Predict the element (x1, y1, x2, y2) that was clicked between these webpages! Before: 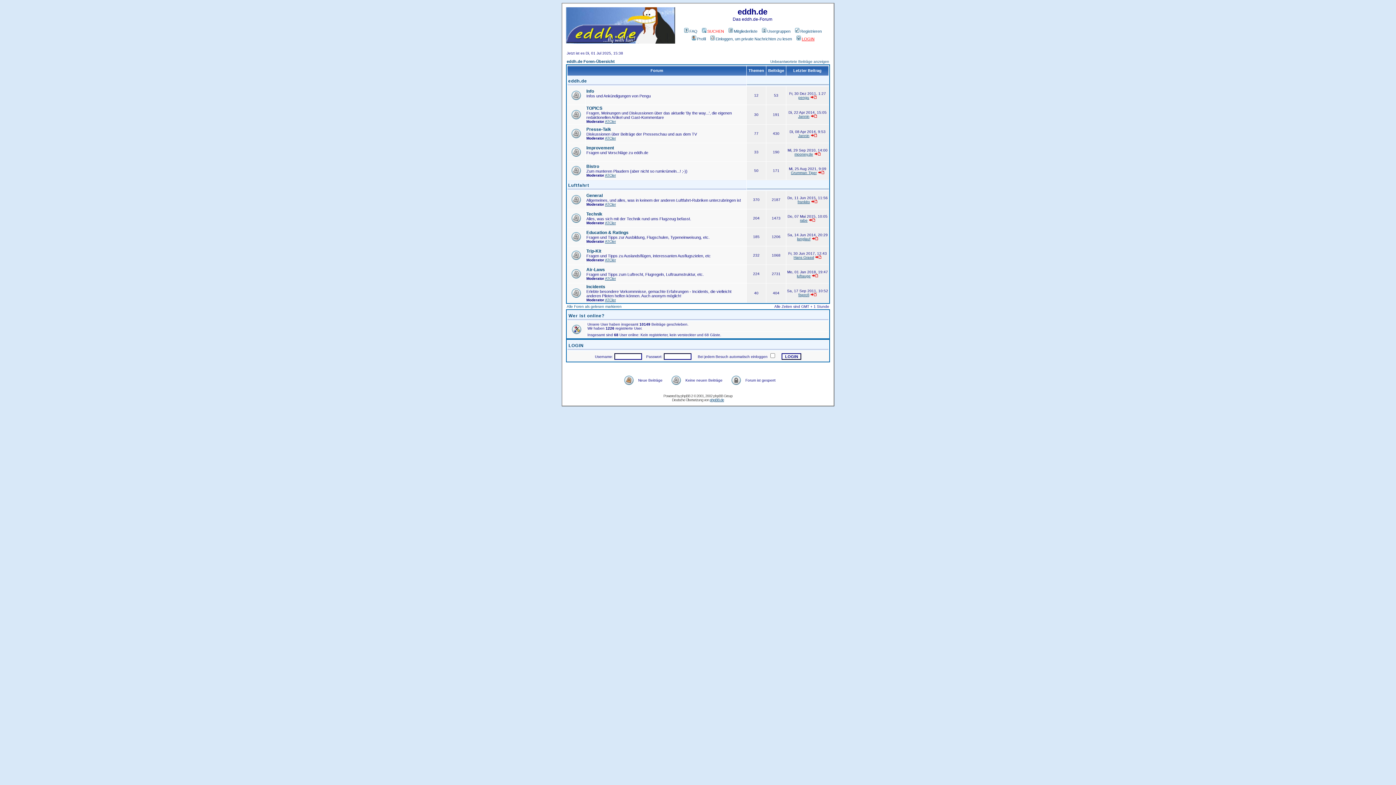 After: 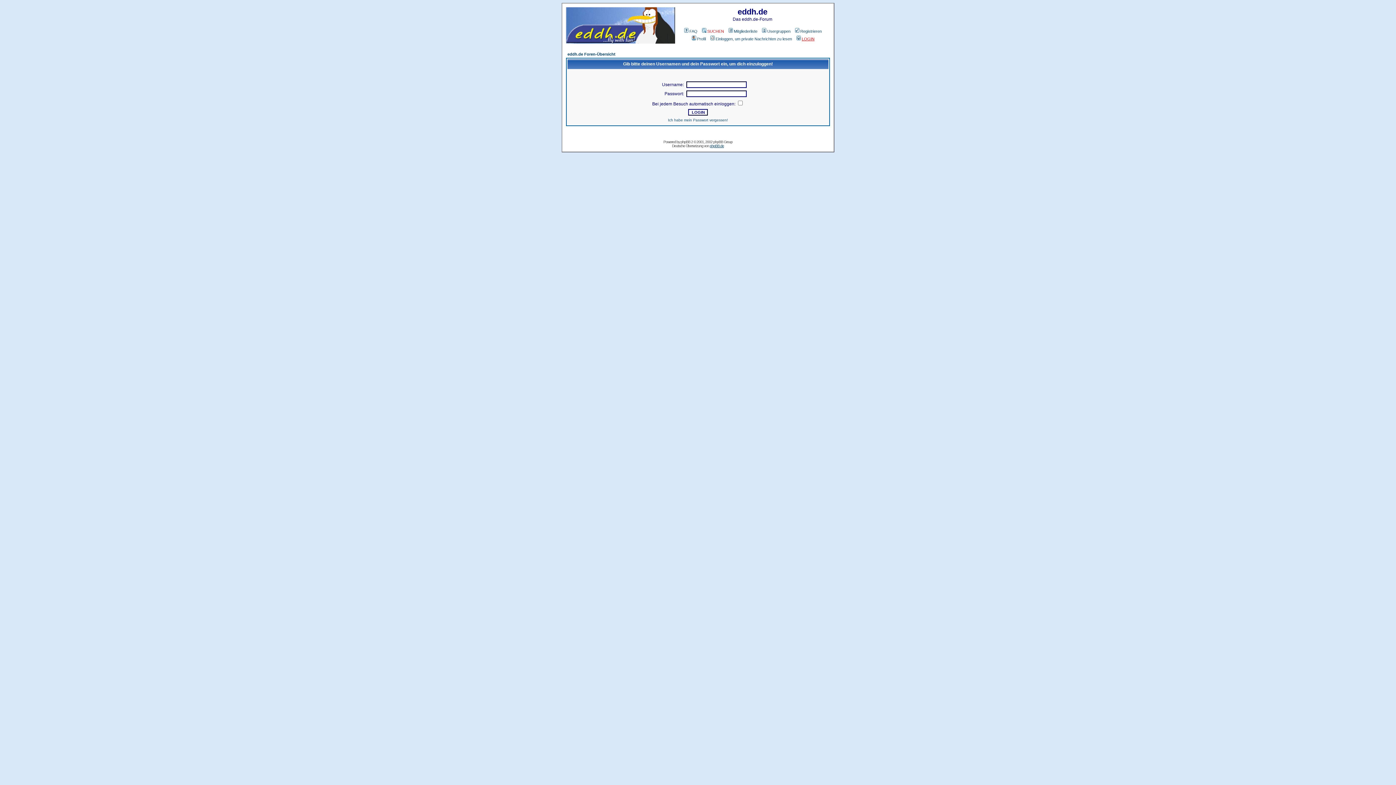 Action: bbox: (795, 36, 814, 41) label: LOGIN